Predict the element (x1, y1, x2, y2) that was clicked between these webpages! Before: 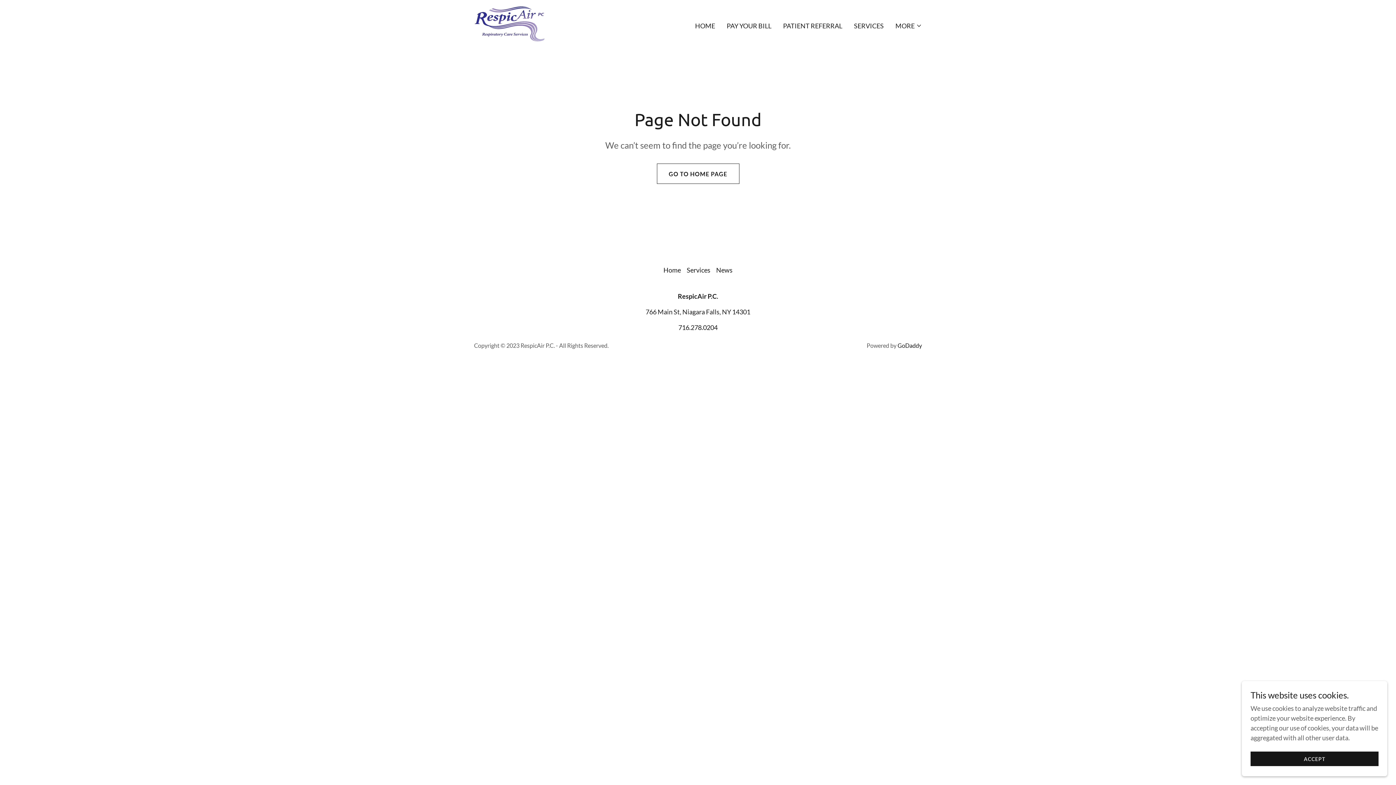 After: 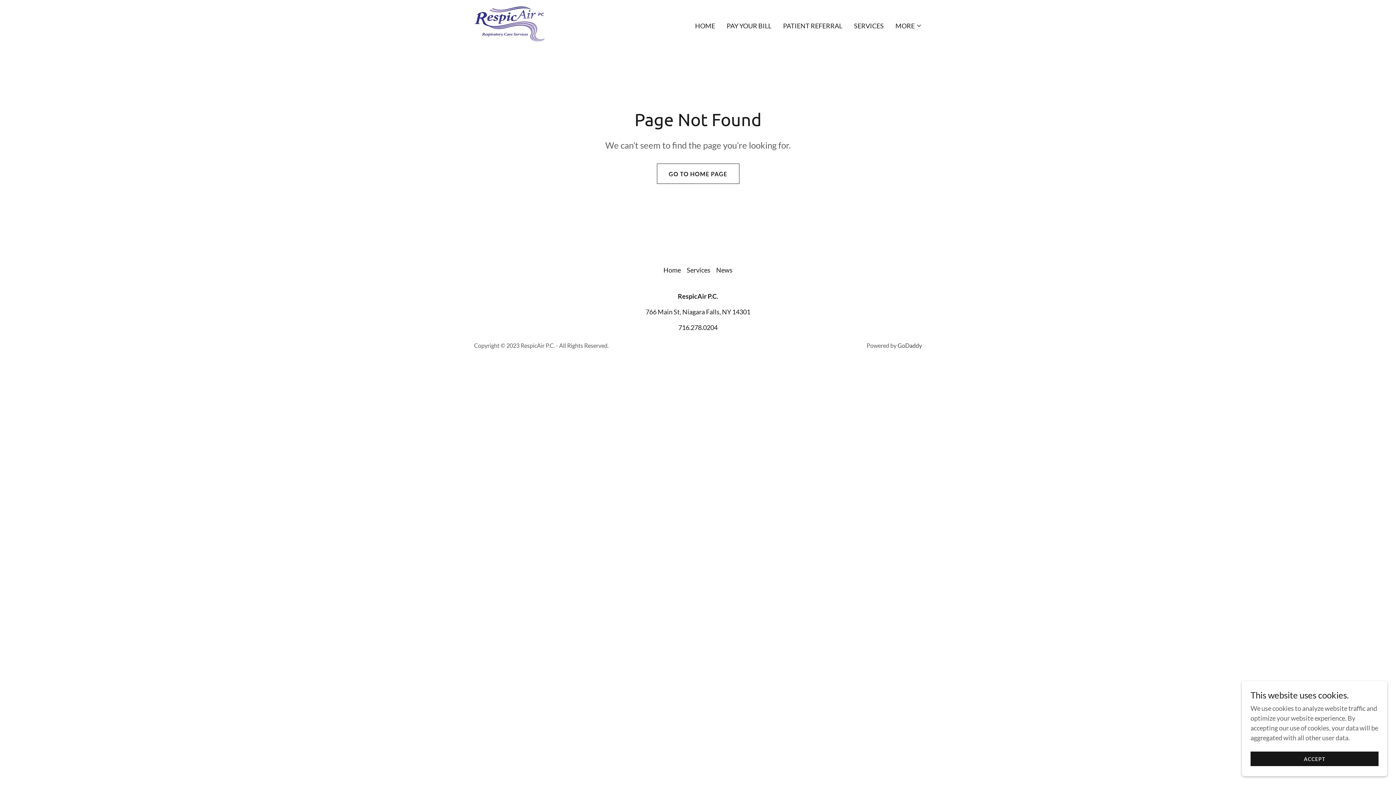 Action: bbox: (897, 342, 922, 349) label: GoDaddy